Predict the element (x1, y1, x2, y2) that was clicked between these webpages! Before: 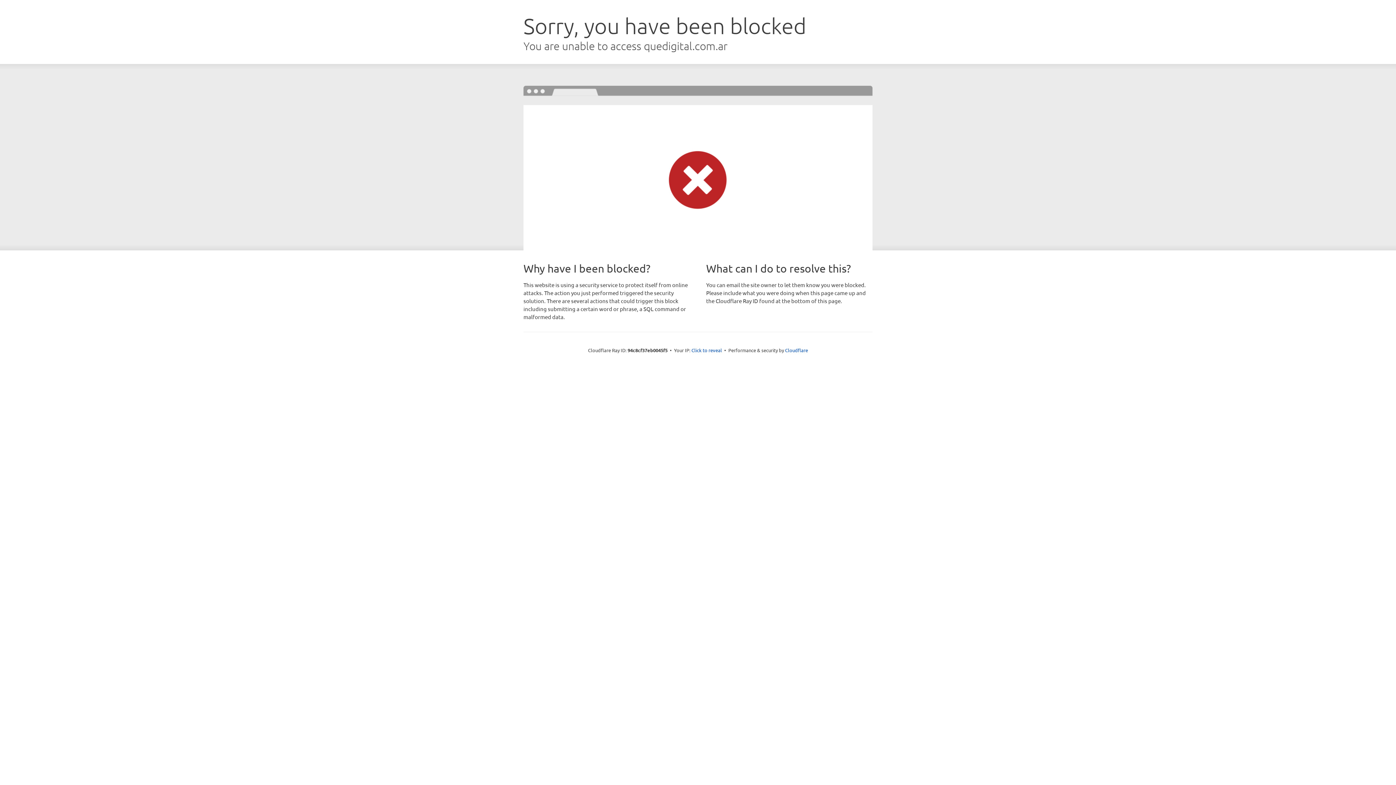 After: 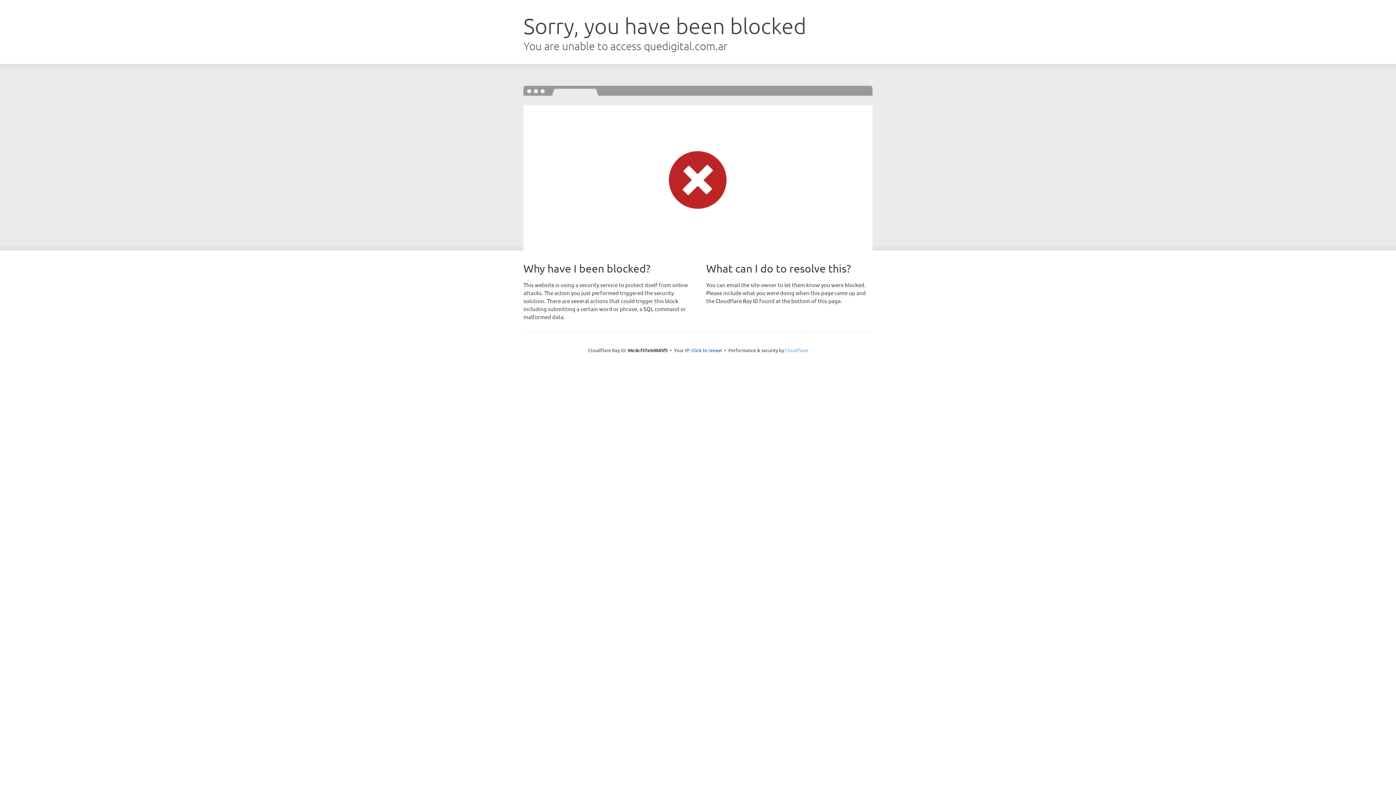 Action: bbox: (785, 347, 808, 353) label: Cloudflare